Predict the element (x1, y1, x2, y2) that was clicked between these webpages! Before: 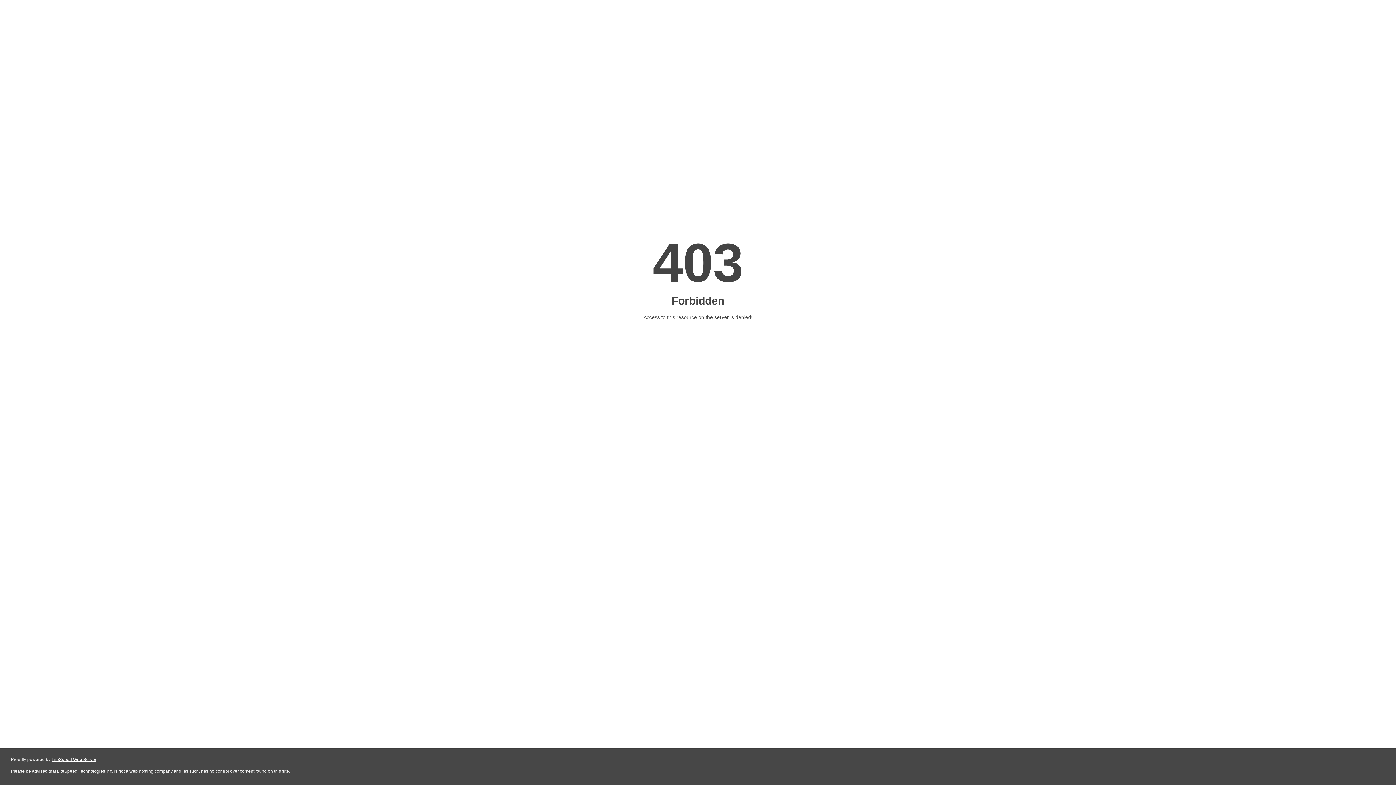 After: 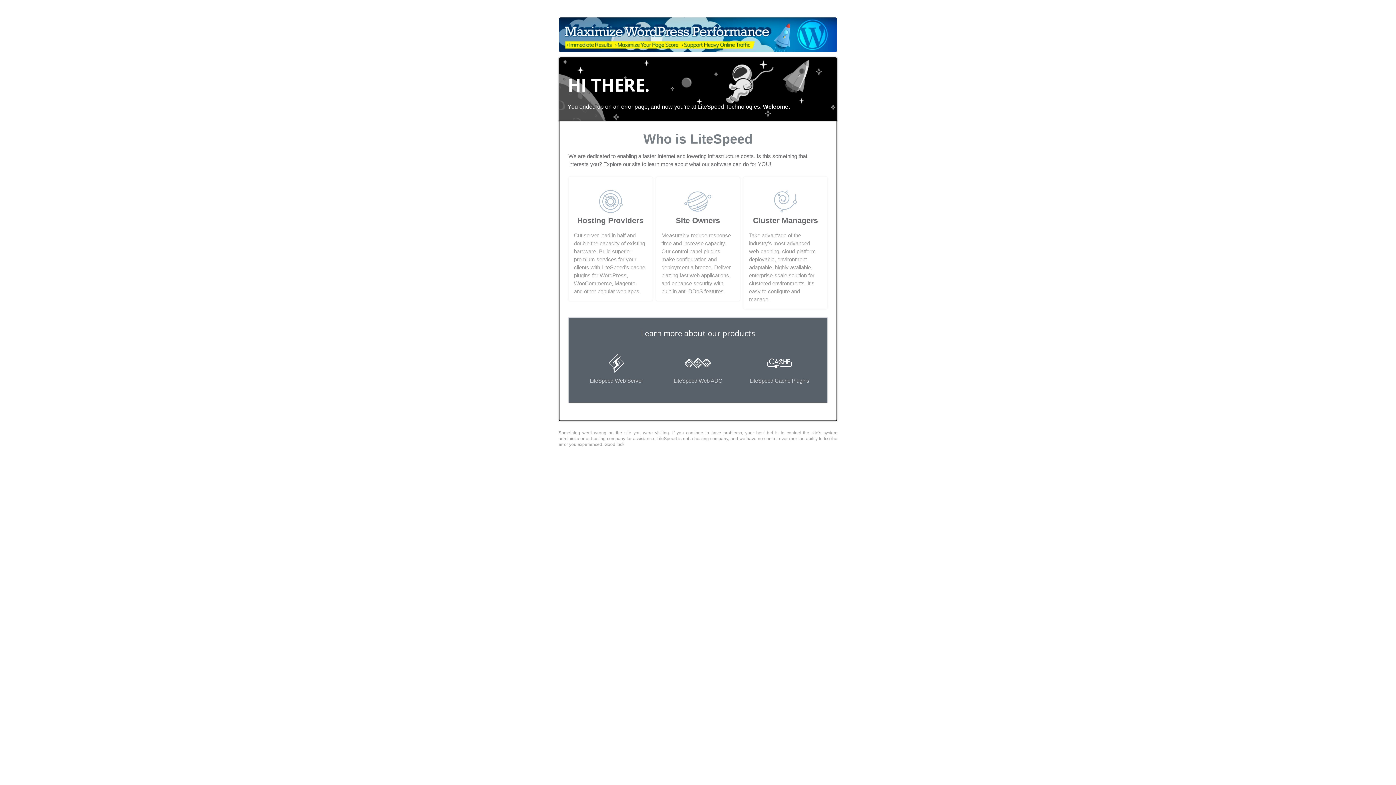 Action: label: LiteSpeed Web Server bbox: (51, 757, 96, 762)